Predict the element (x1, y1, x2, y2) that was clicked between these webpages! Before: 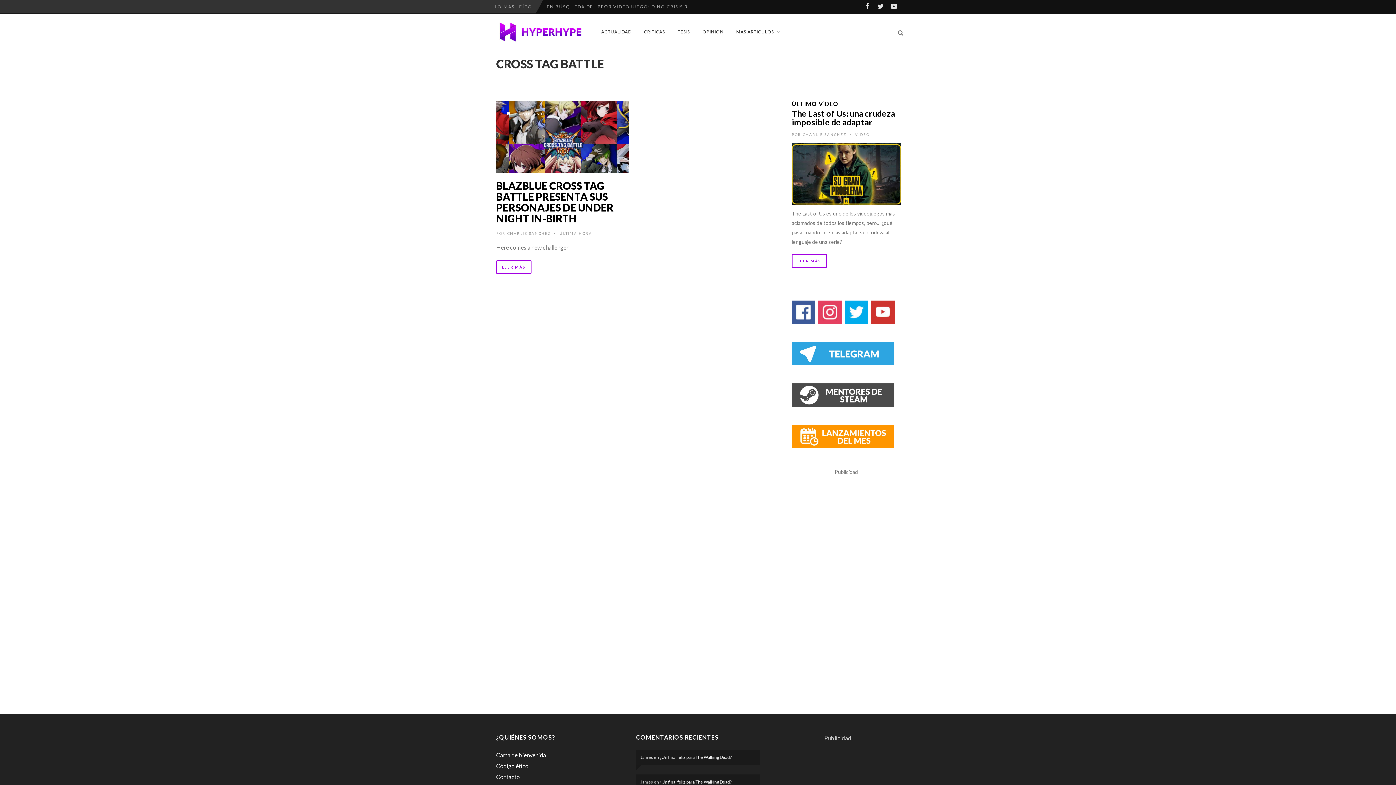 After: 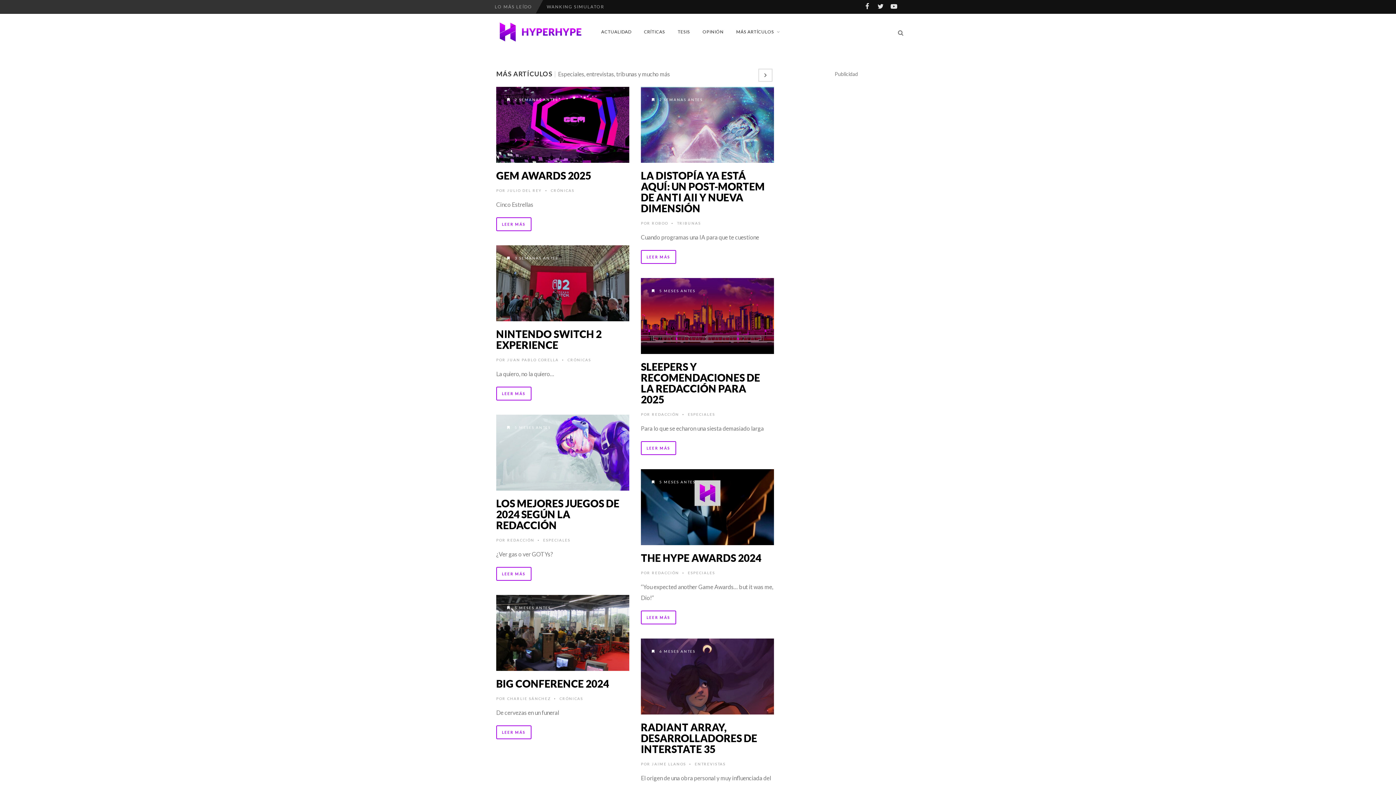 Action: label: MÁS ARTÍCULOS bbox: (730, 24, 784, 39)